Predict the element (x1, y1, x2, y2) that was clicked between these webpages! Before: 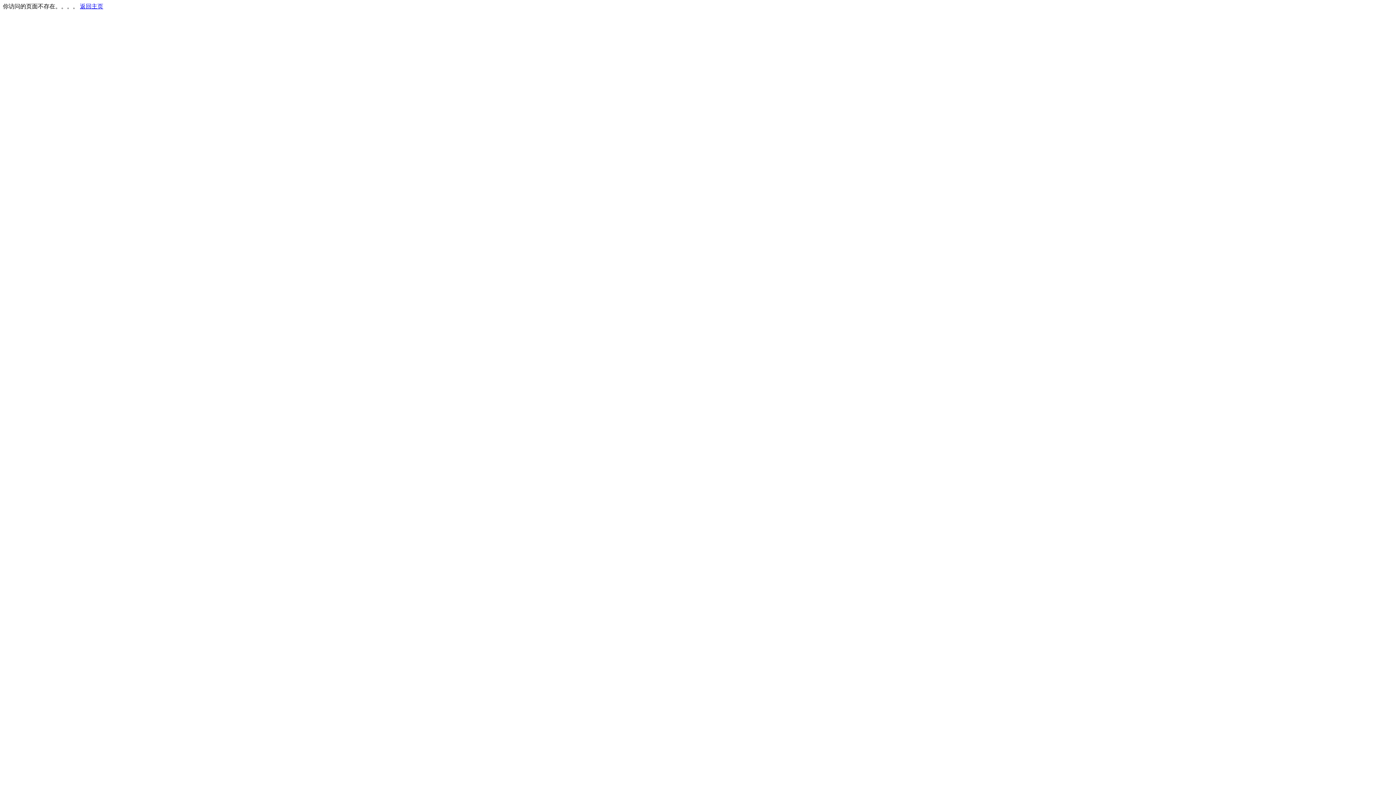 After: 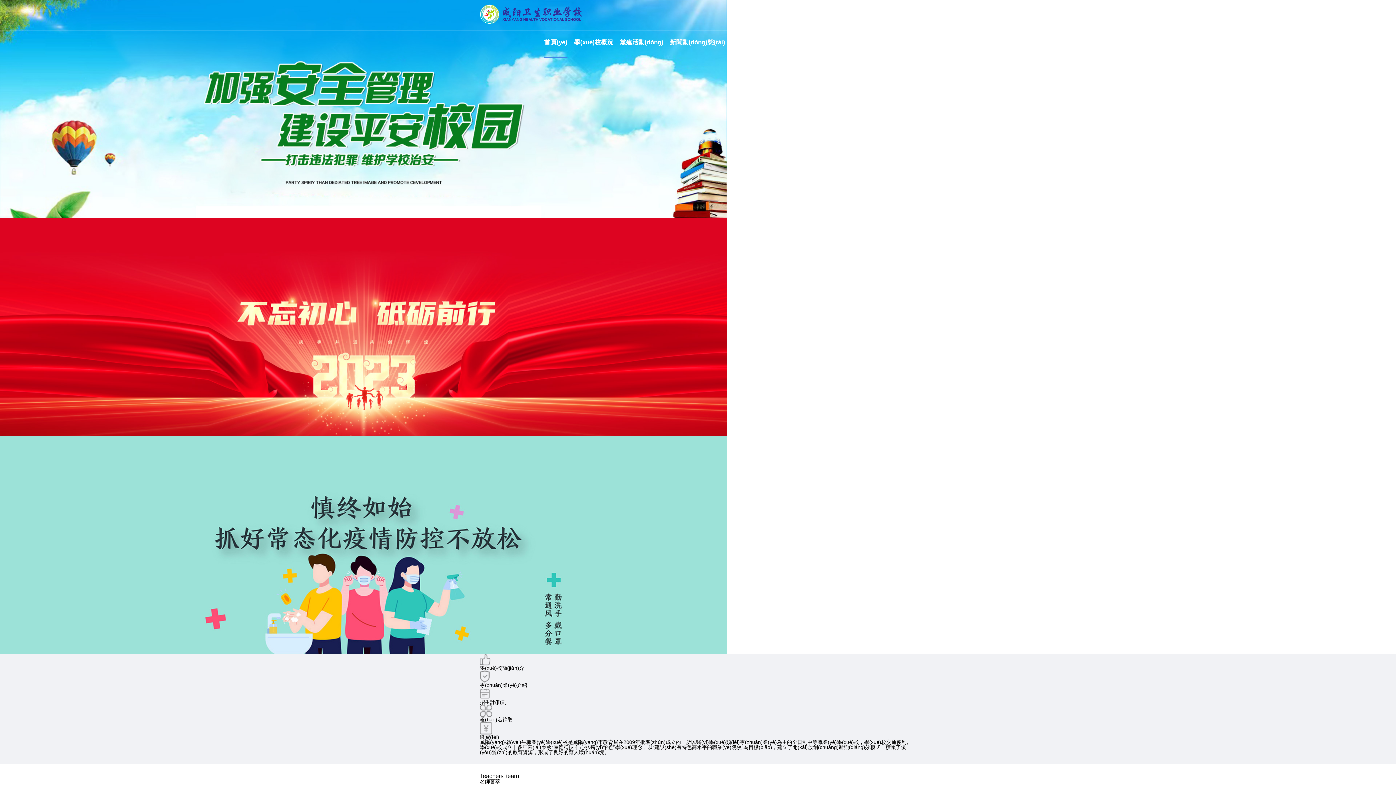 Action: bbox: (80, 3, 103, 9) label: 返回主页